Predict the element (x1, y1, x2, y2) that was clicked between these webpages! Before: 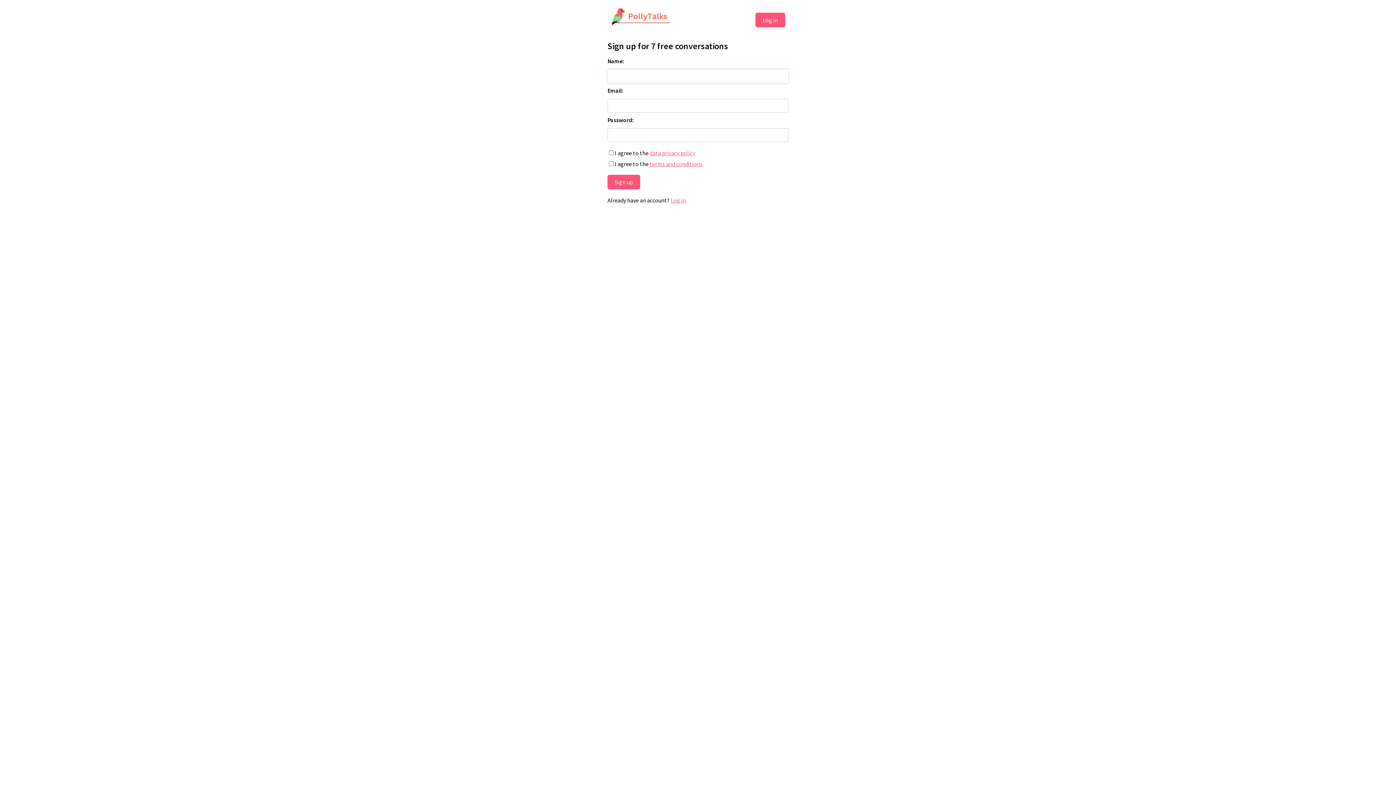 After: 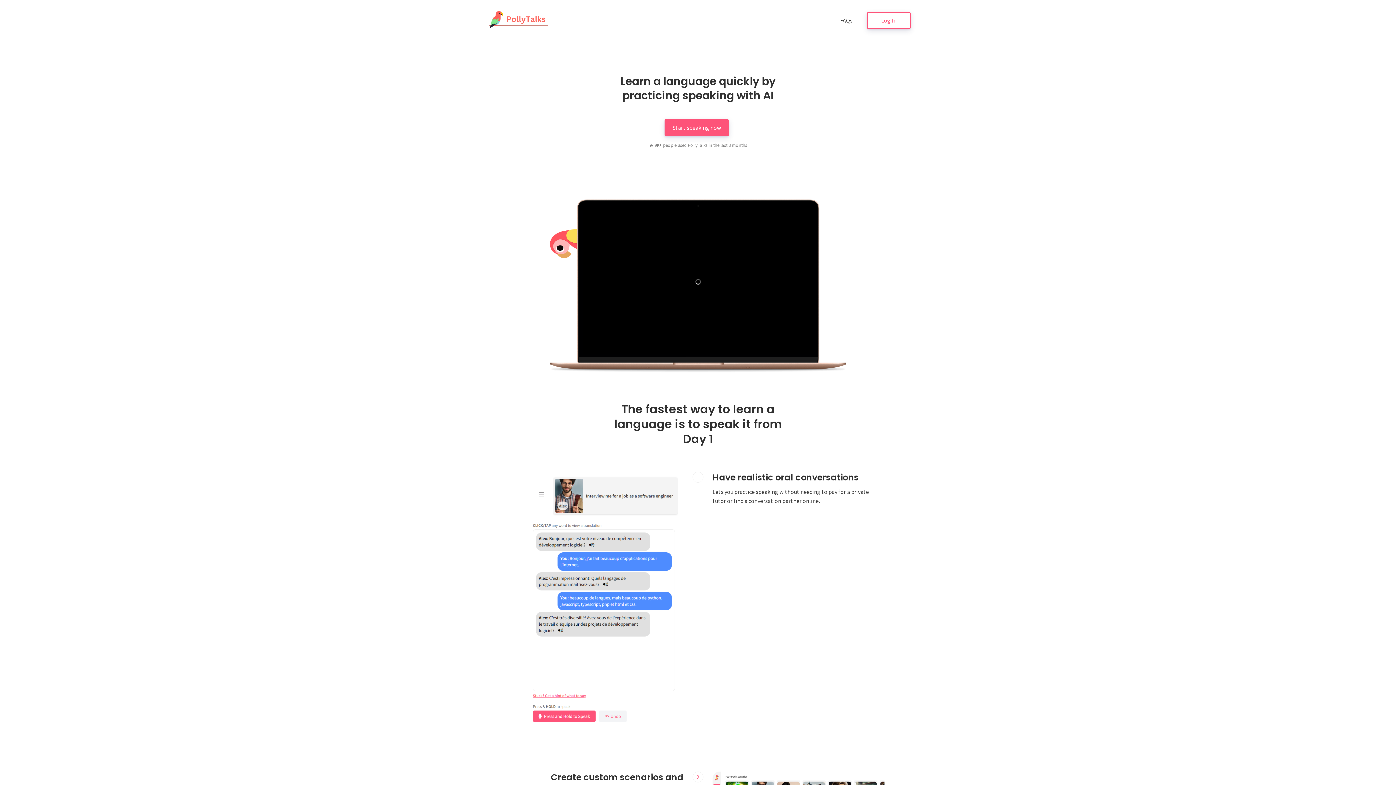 Action: bbox: (610, 17, 670, 28)